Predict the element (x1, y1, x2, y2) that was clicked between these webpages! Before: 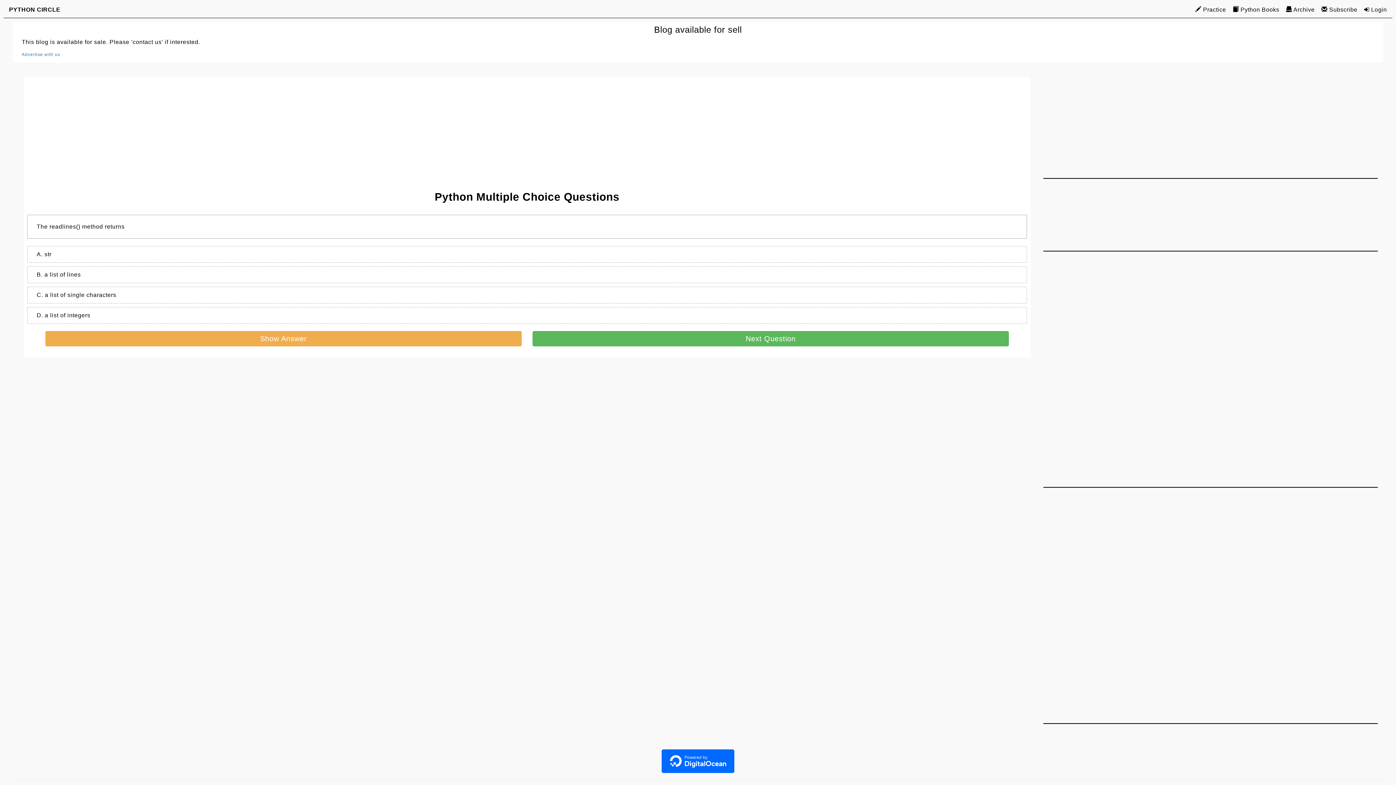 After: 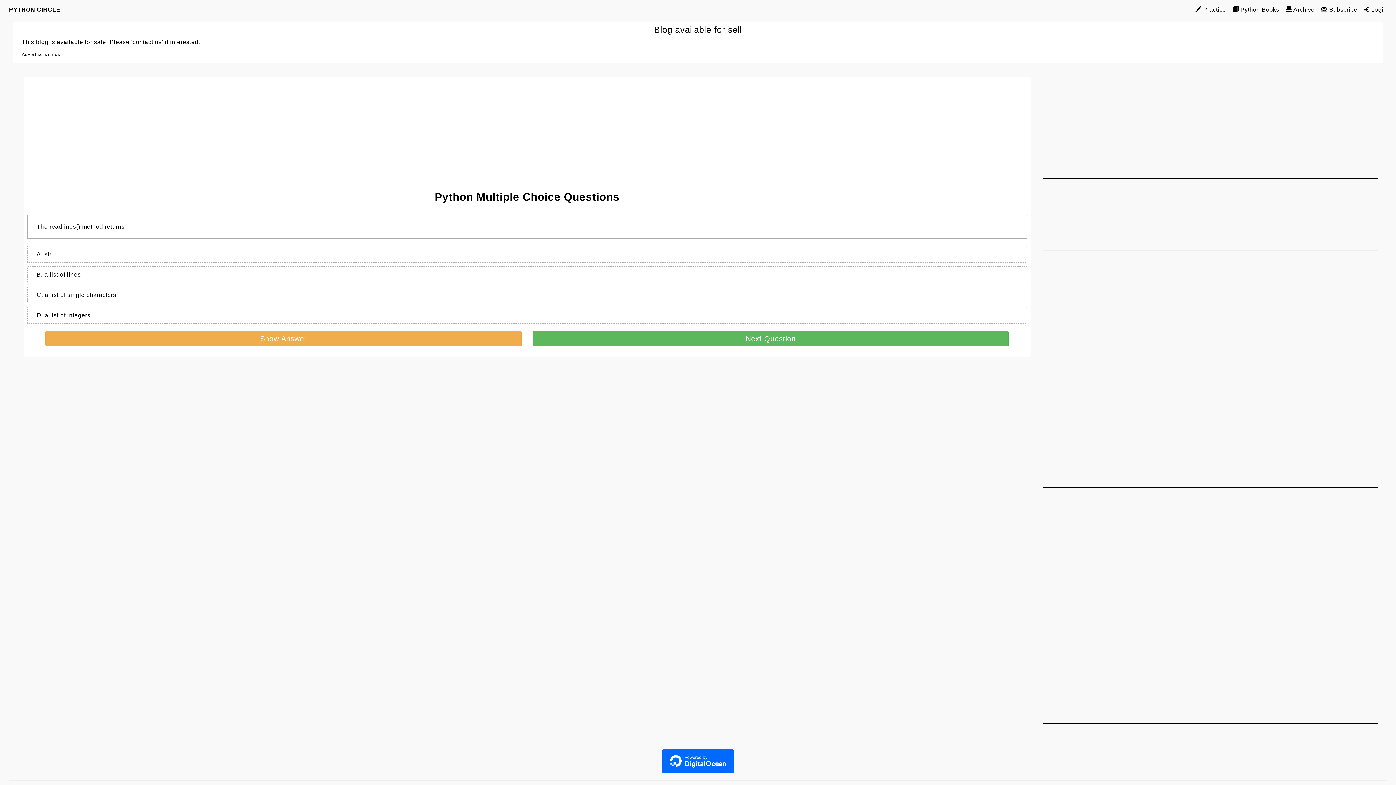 Action: label: Advertise with us bbox: (21, 52, 60, 57)